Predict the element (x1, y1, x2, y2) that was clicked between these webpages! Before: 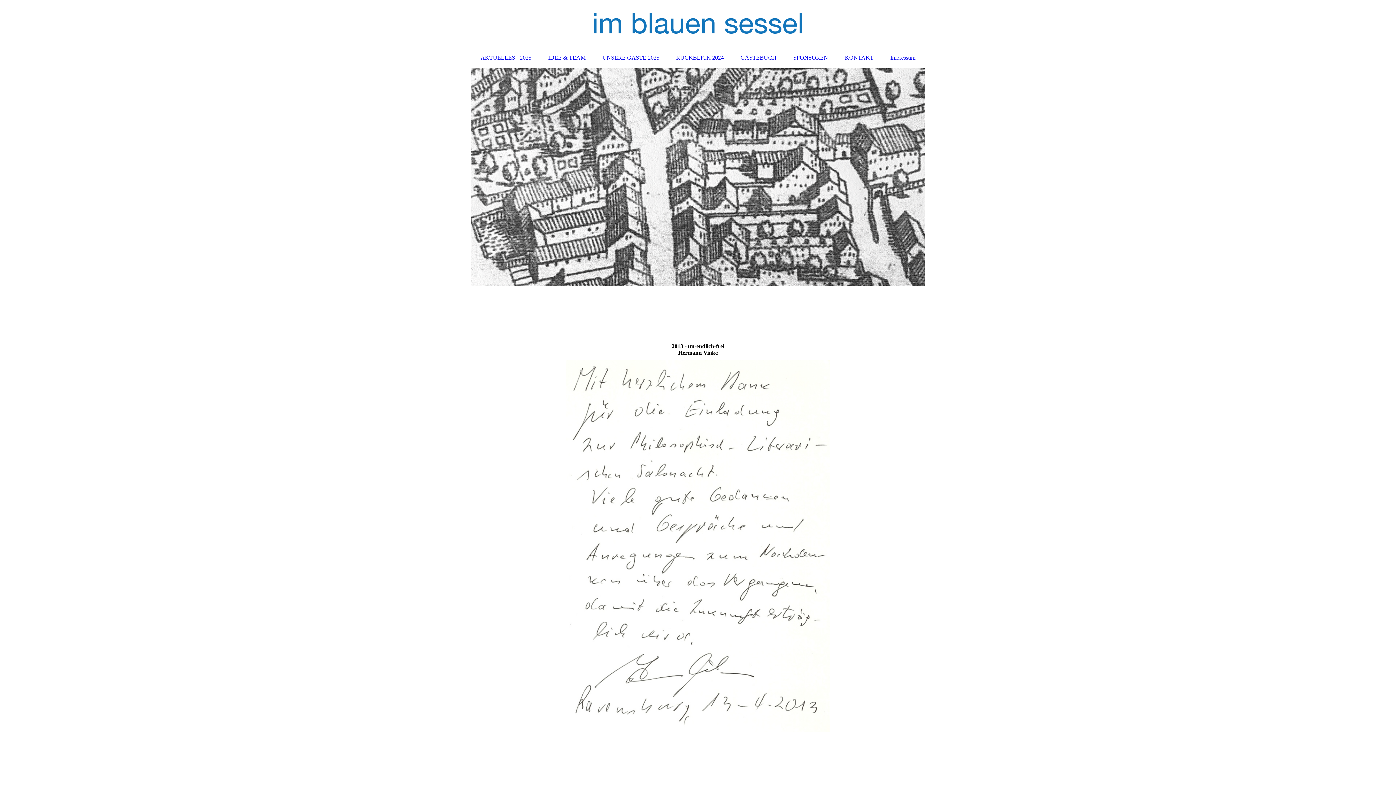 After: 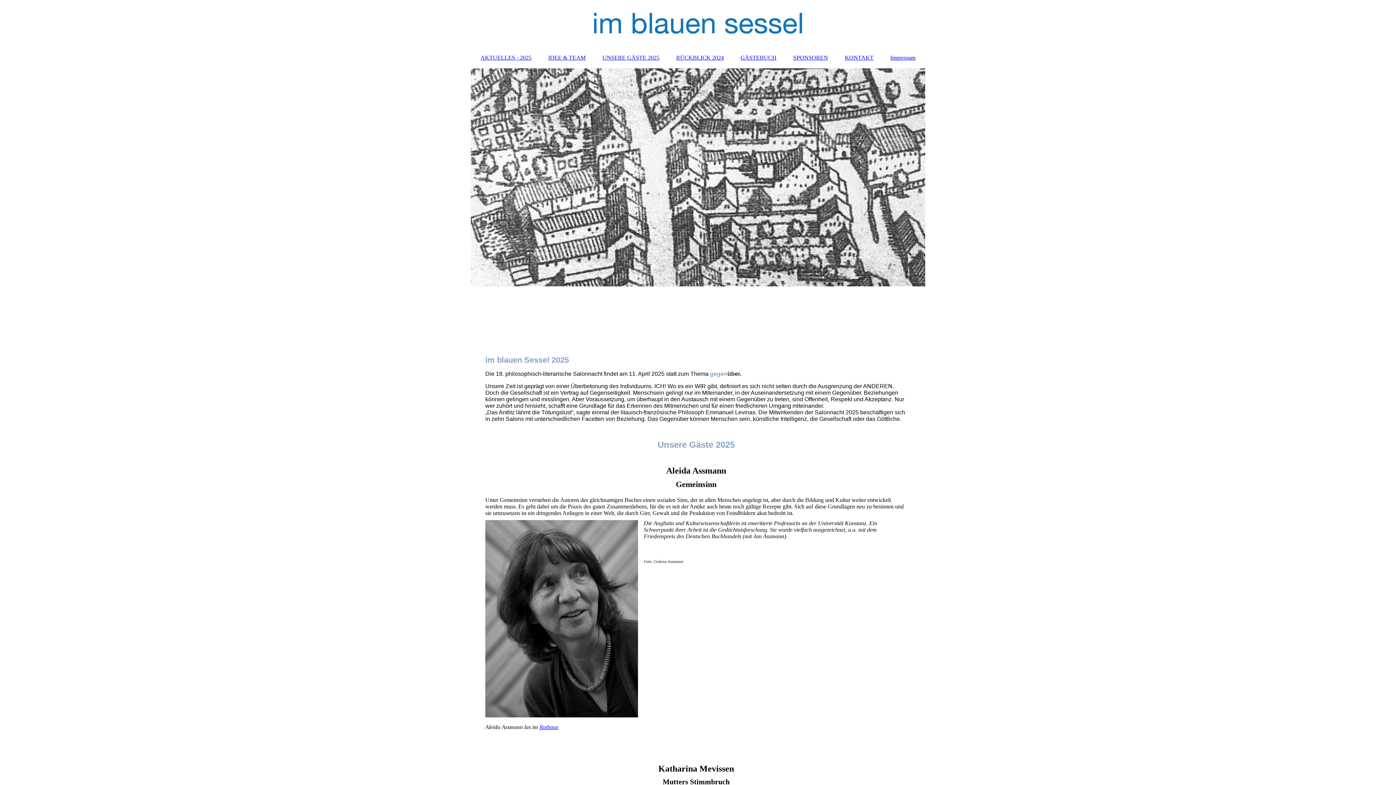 Action: bbox: (595, 50, 666, 64) label: UNSERE GÄSTE 2025